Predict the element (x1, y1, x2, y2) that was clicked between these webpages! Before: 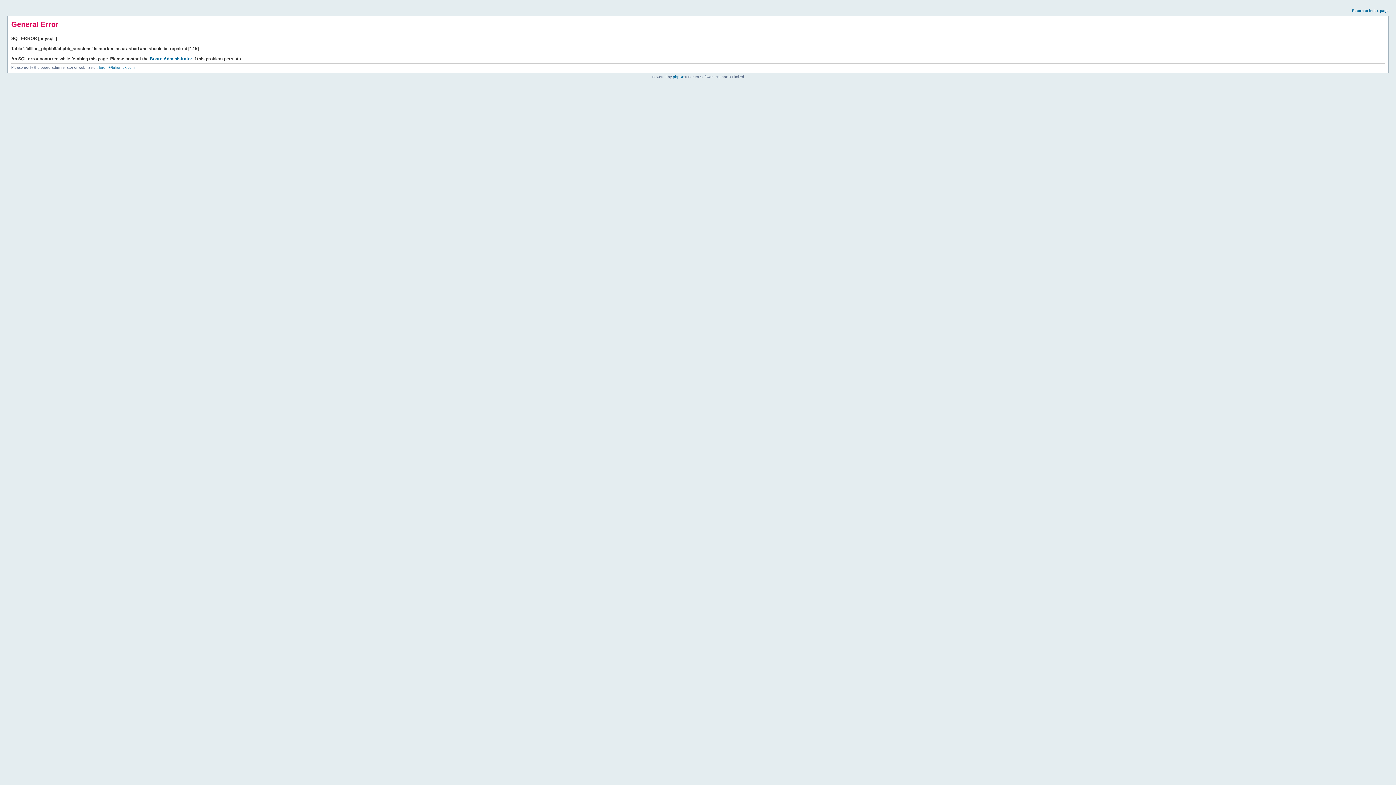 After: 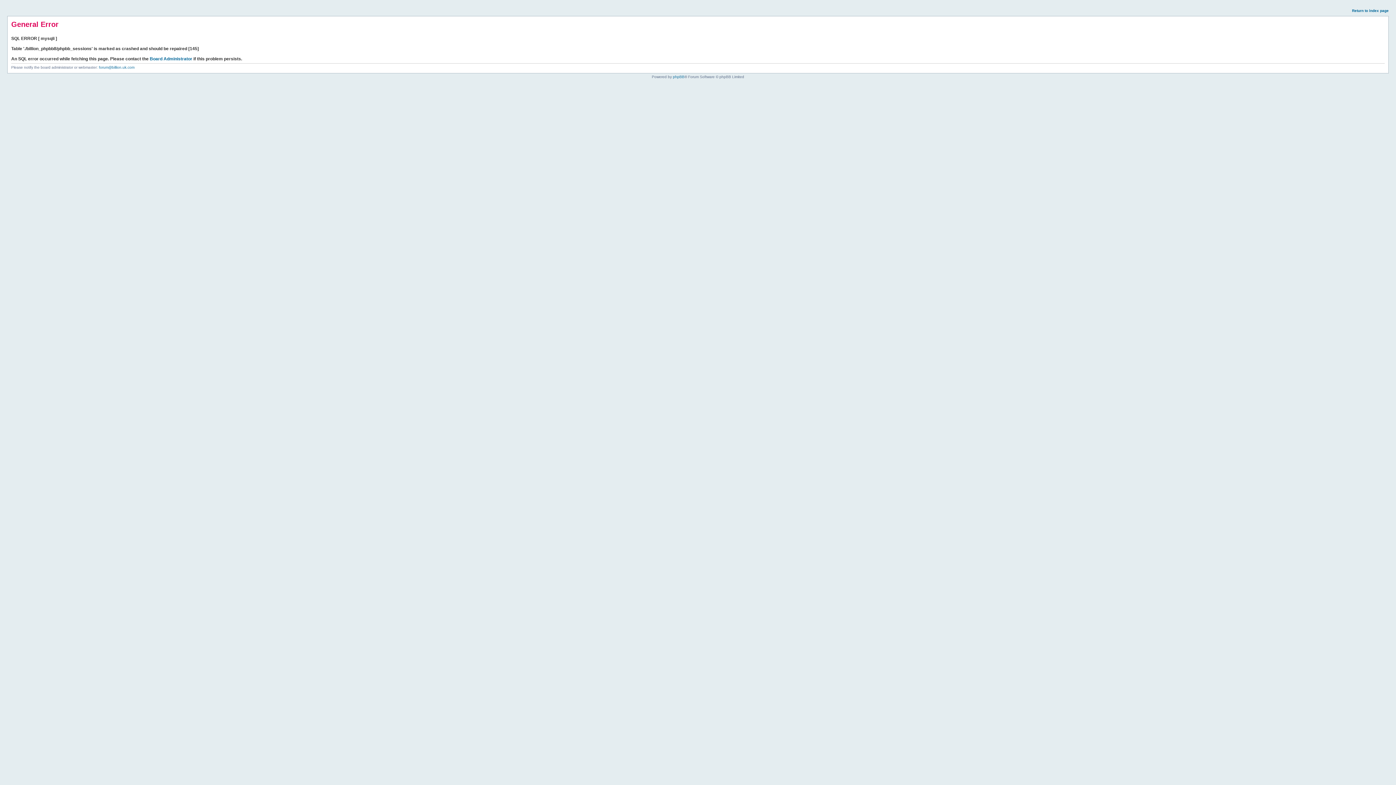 Action: label: Return to index page bbox: (1352, 8, 1389, 12)